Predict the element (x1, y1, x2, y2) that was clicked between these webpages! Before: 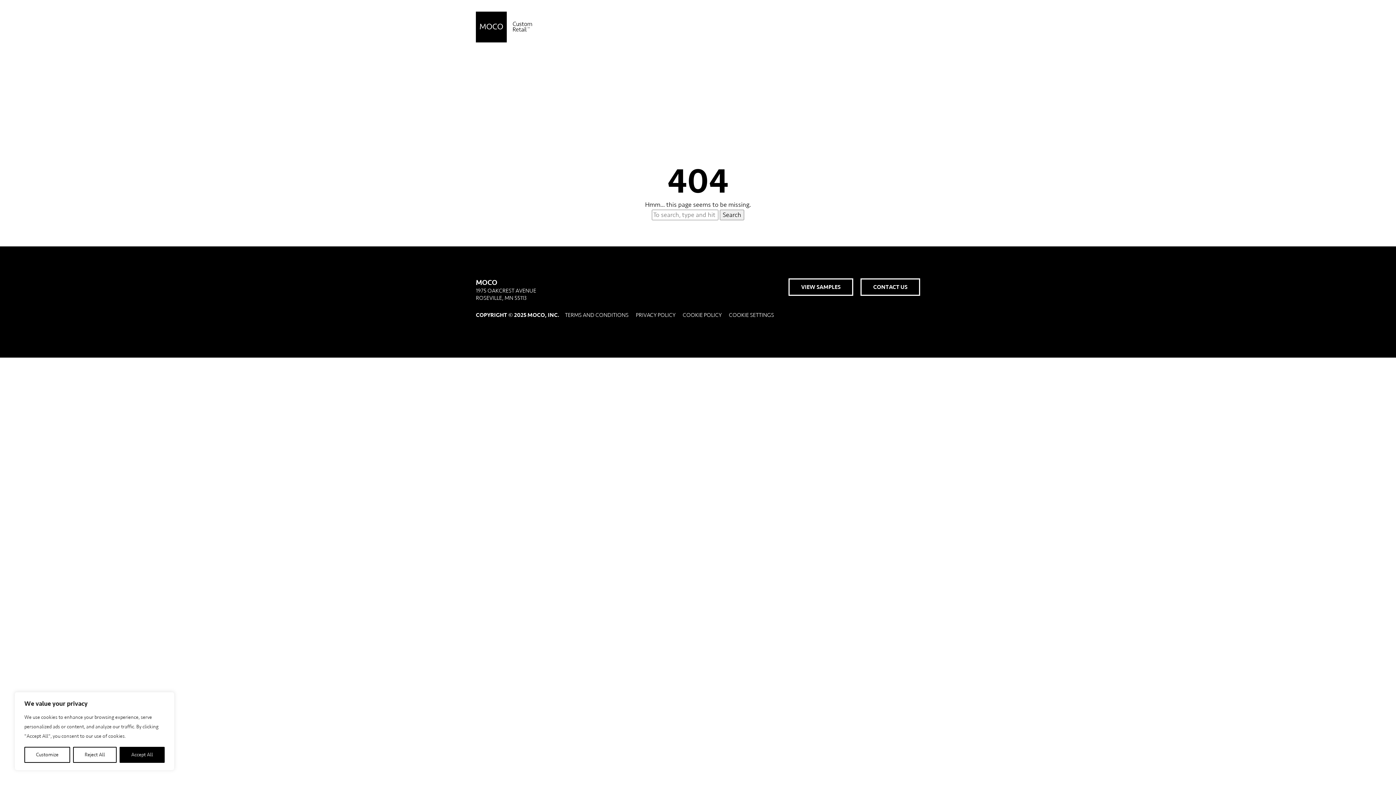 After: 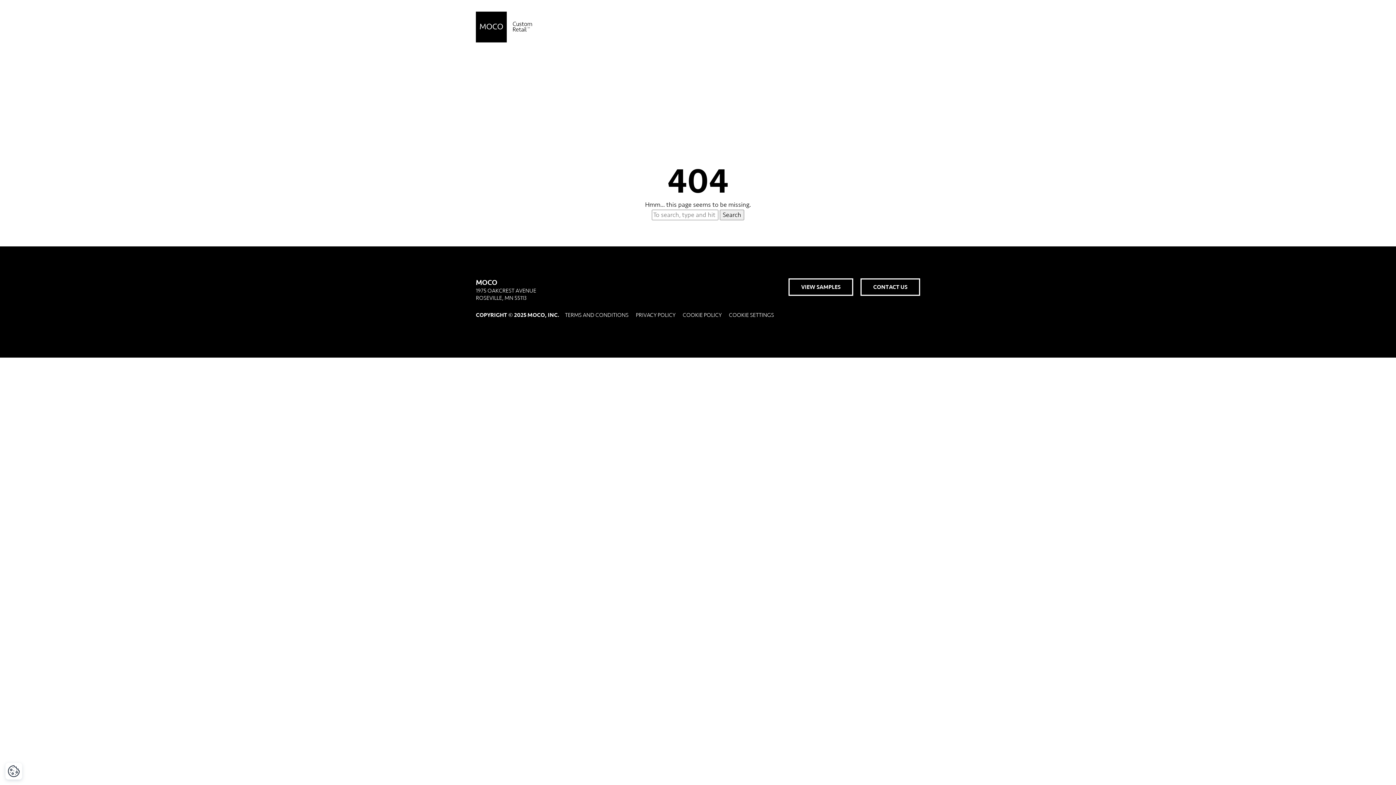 Action: bbox: (73, 747, 116, 763) label: Reject All